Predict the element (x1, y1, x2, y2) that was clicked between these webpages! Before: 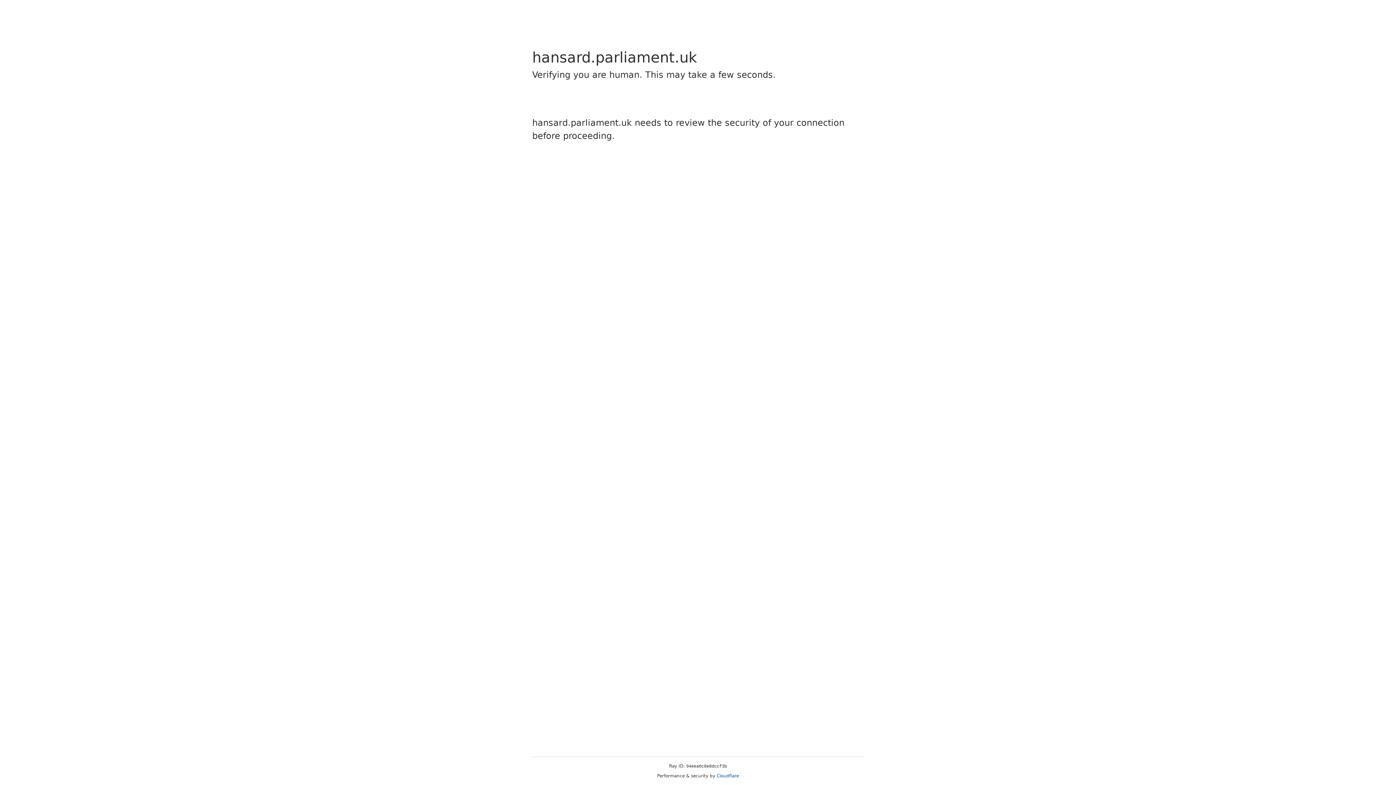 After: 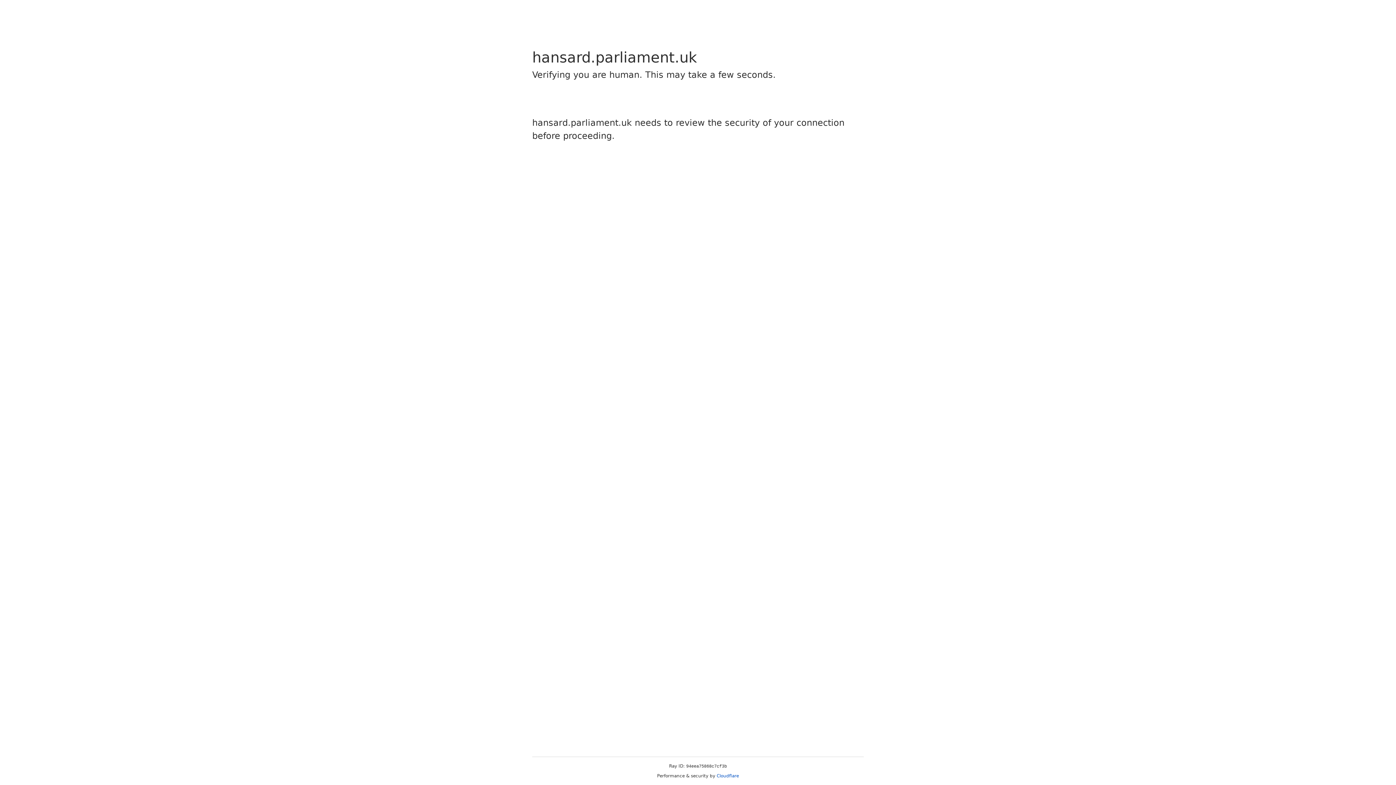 Action: bbox: (716, 773, 739, 778) label: Cloudflare